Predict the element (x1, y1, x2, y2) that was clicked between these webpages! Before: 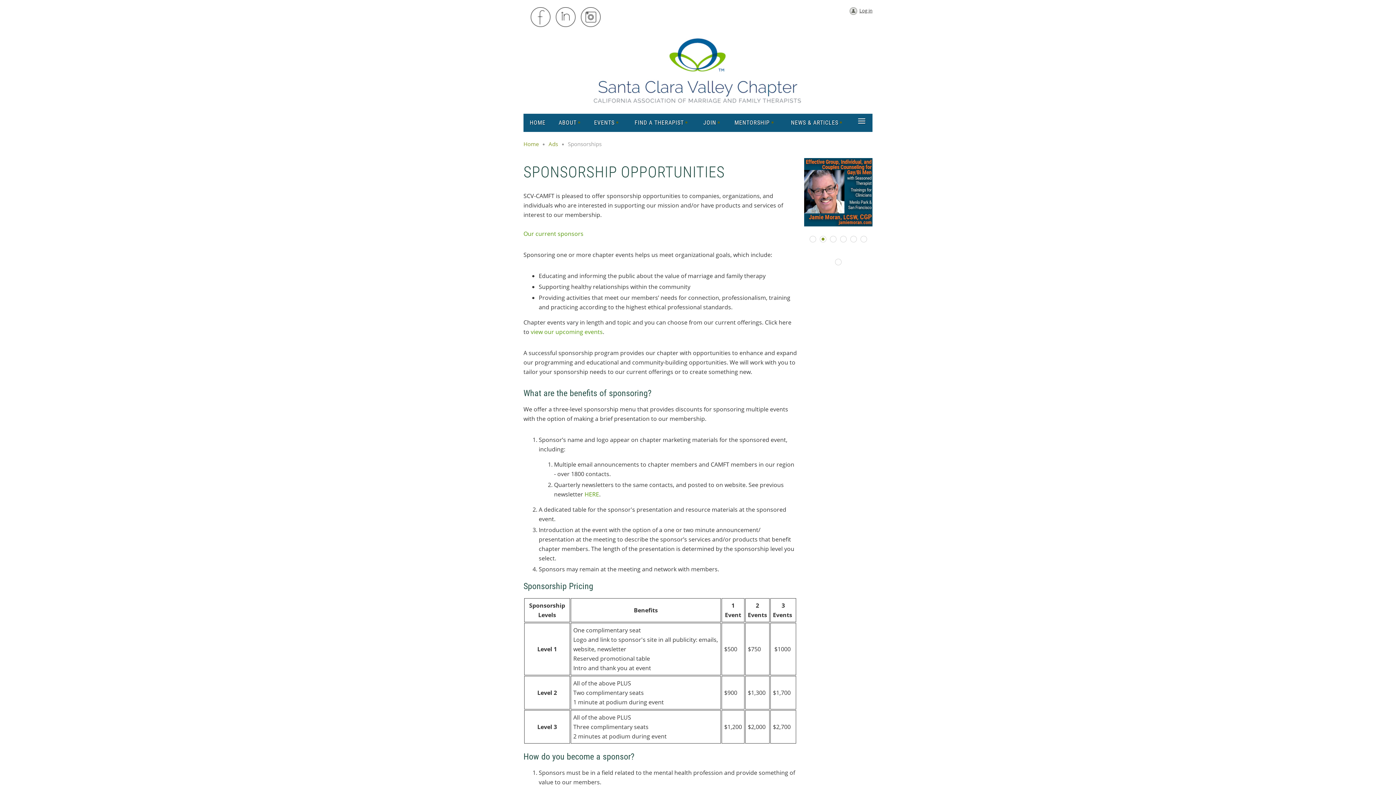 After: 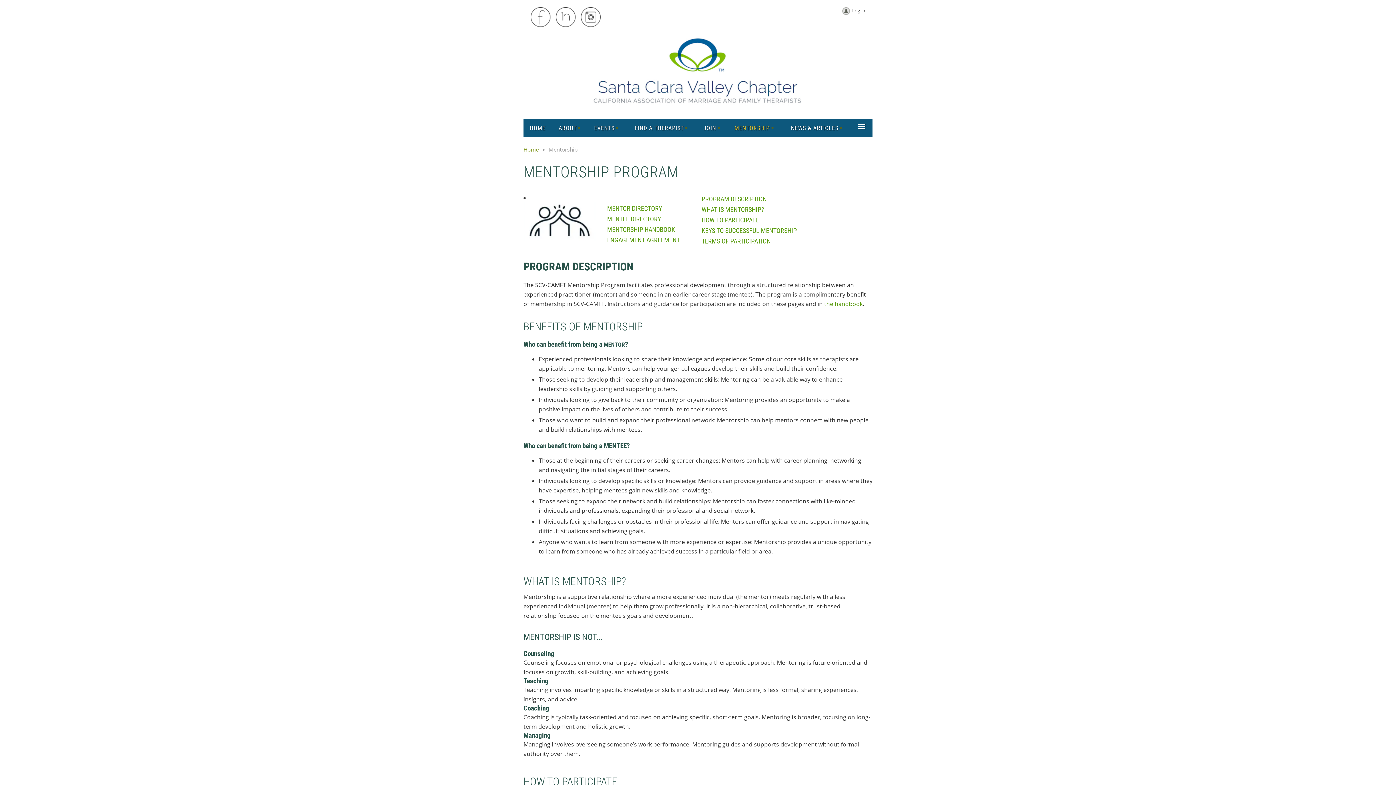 Action: label: MENTORSHIP bbox: (726, 113, 781, 132)